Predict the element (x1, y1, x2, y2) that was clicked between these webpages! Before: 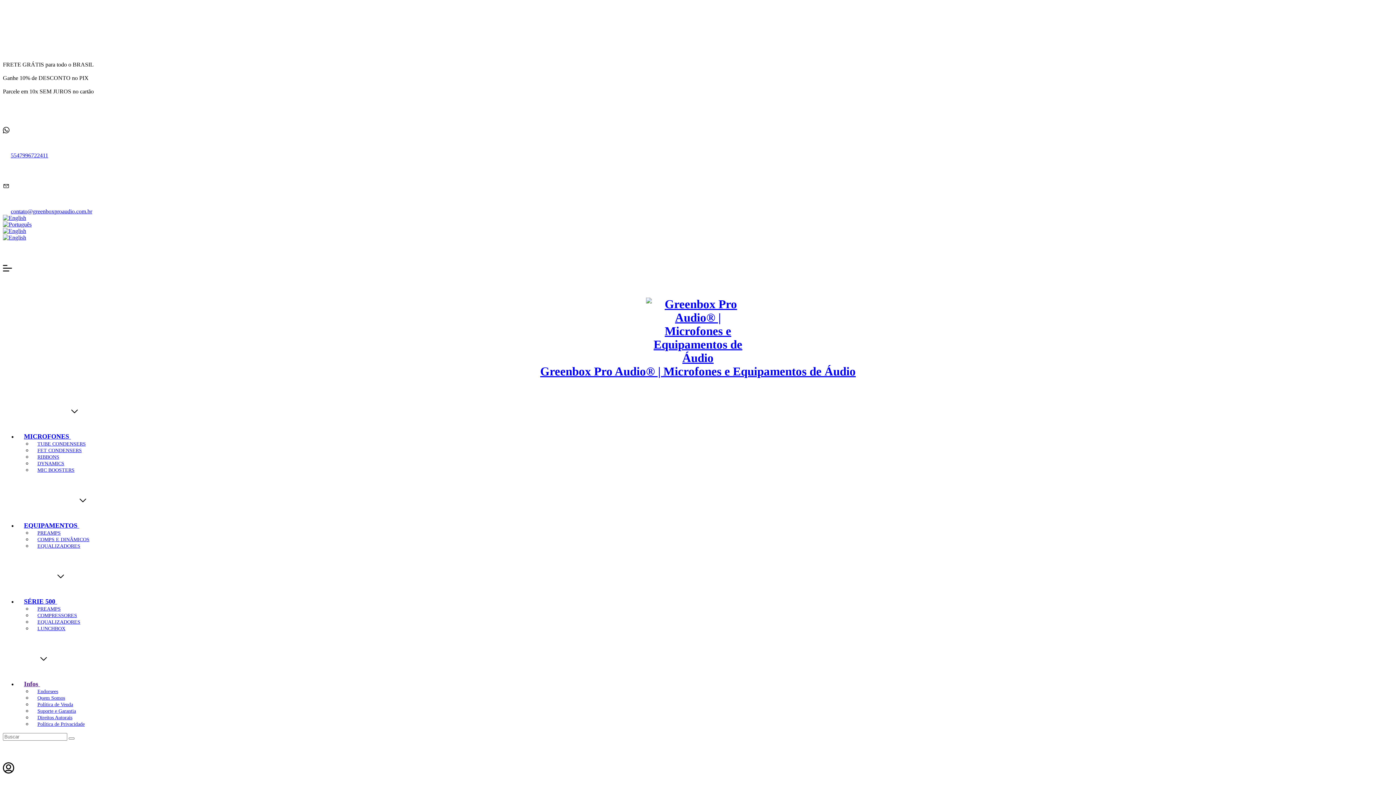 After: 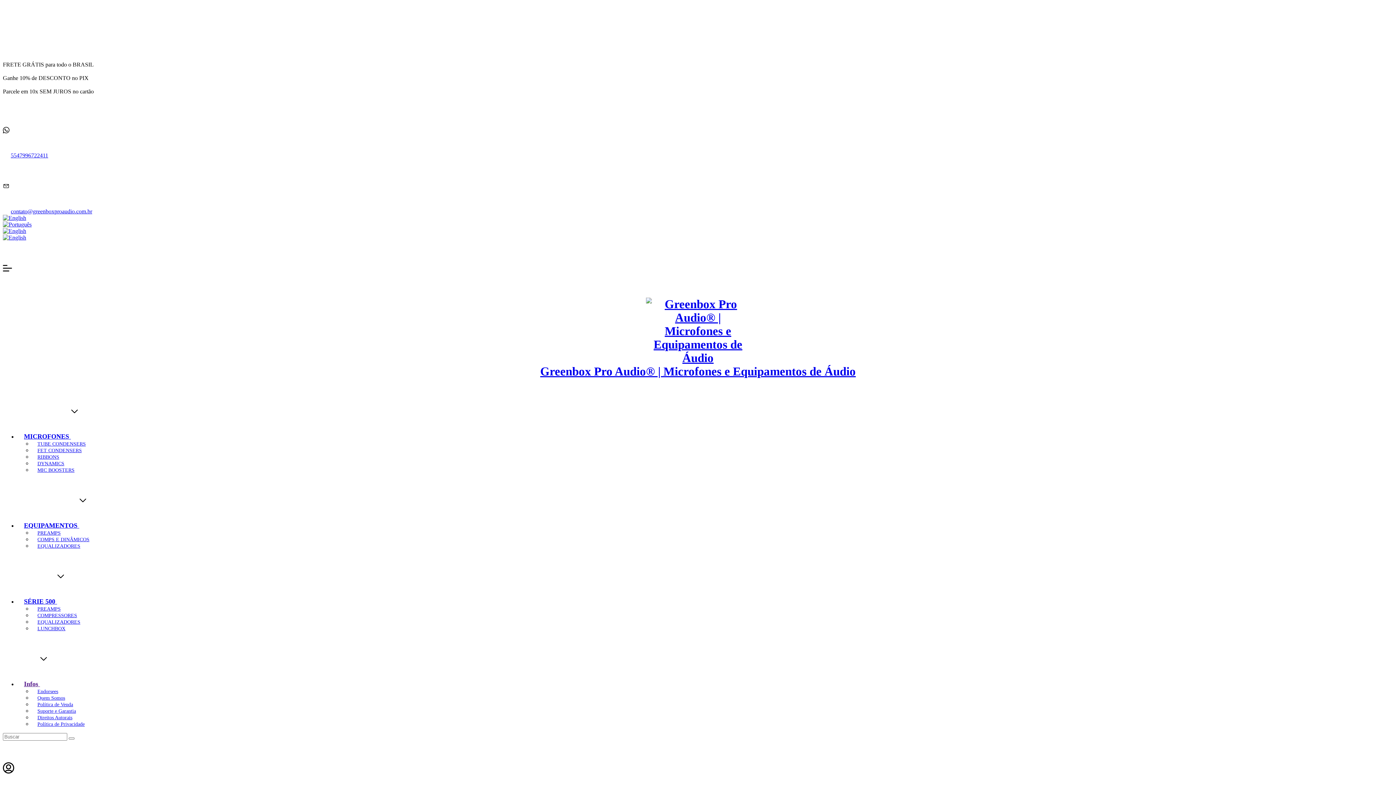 Action: label: 5547996722411 bbox: (10, 152, 48, 158)